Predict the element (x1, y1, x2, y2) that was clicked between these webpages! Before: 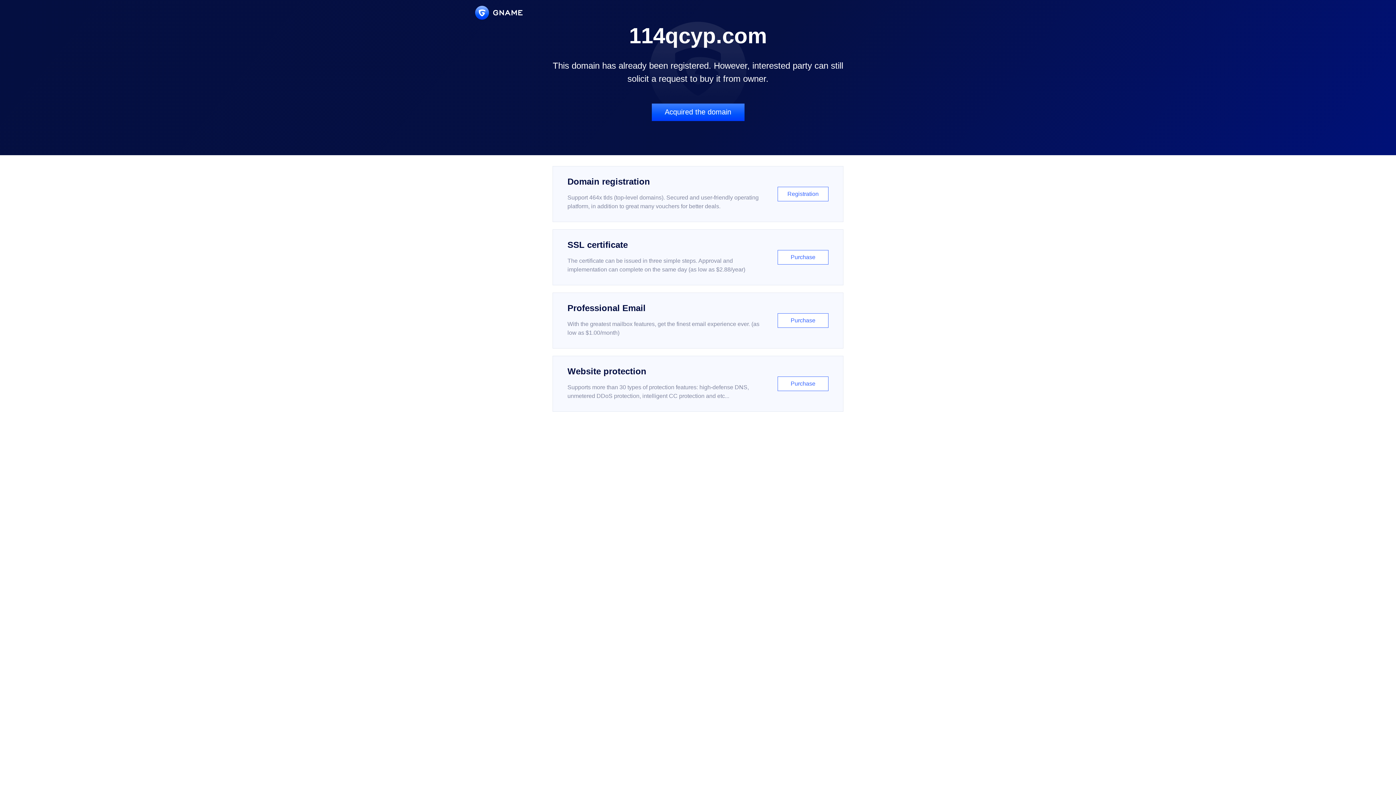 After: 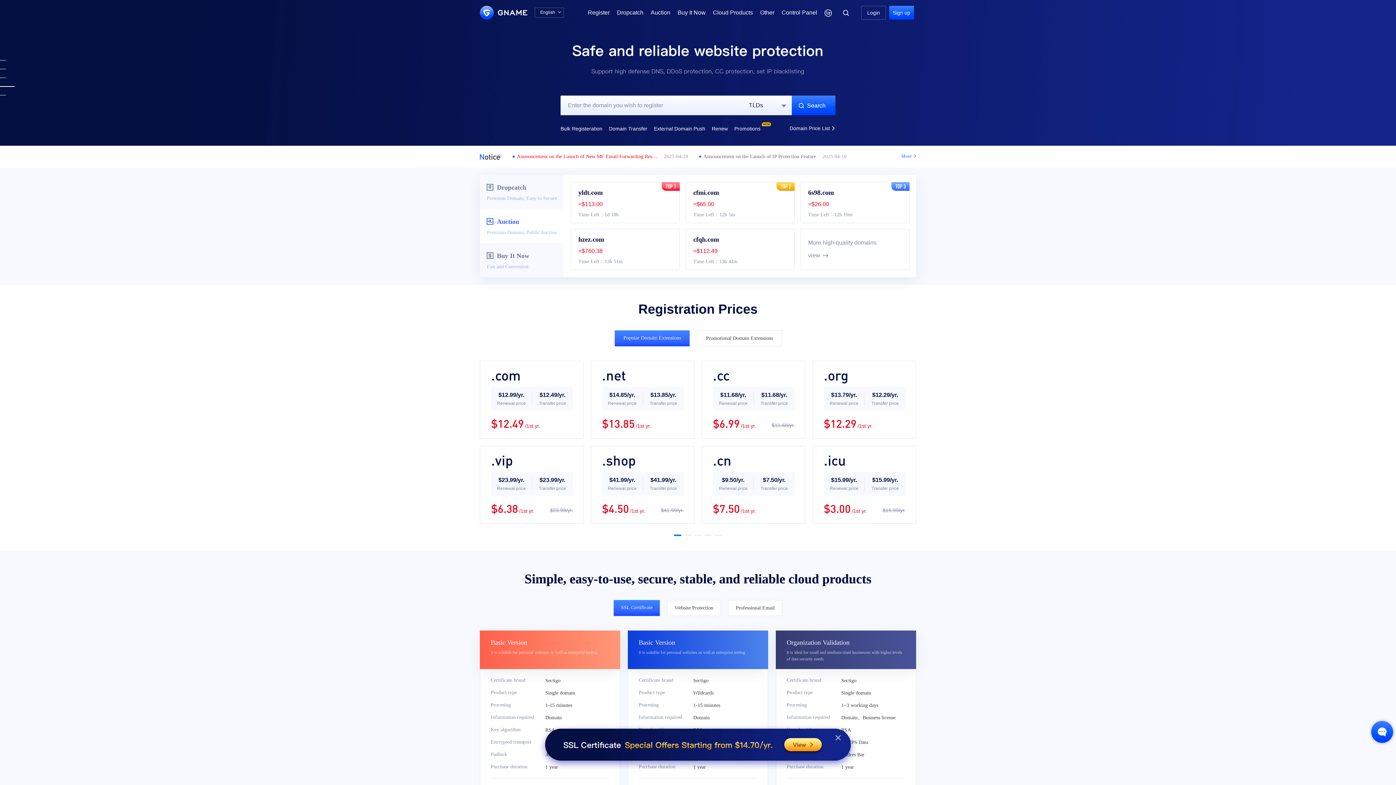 Action: bbox: (475, 5, 522, 19)